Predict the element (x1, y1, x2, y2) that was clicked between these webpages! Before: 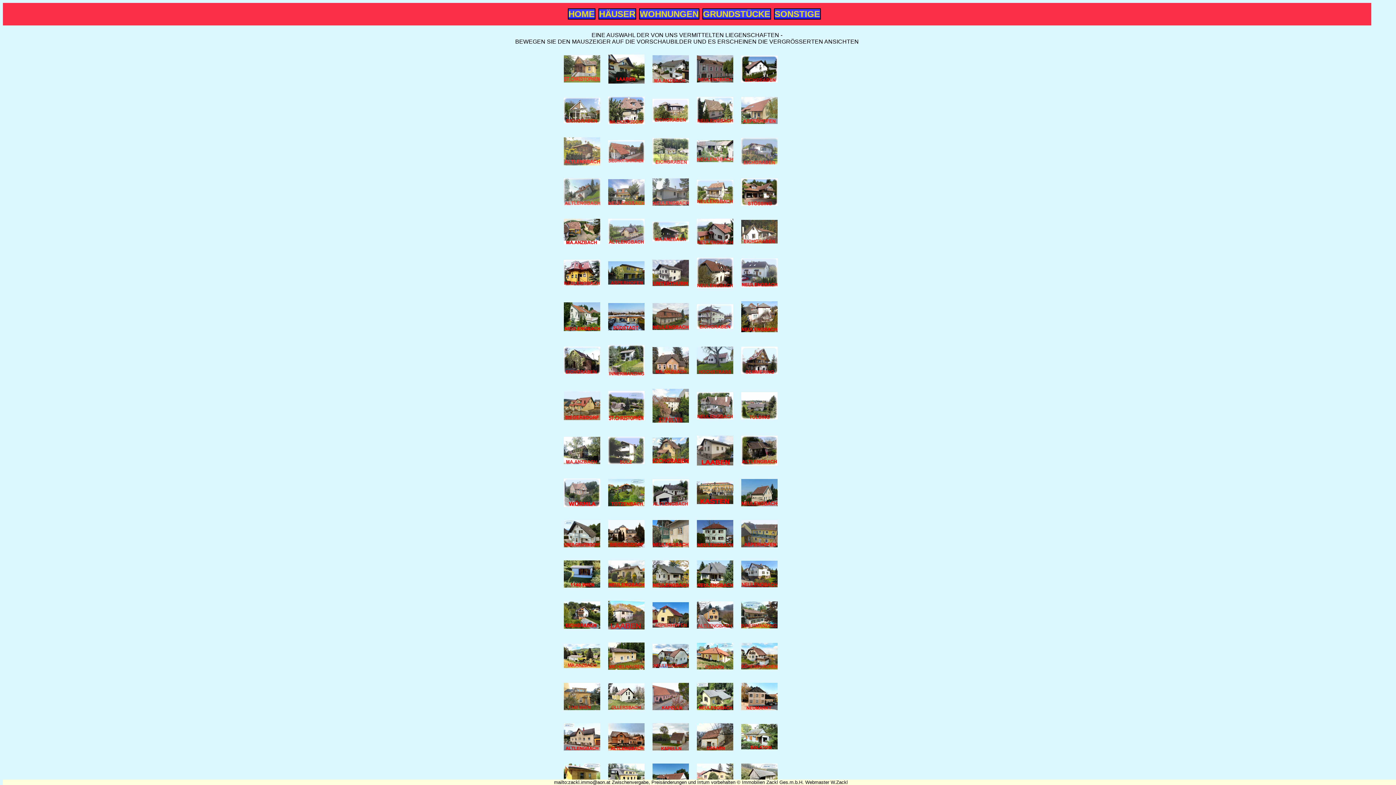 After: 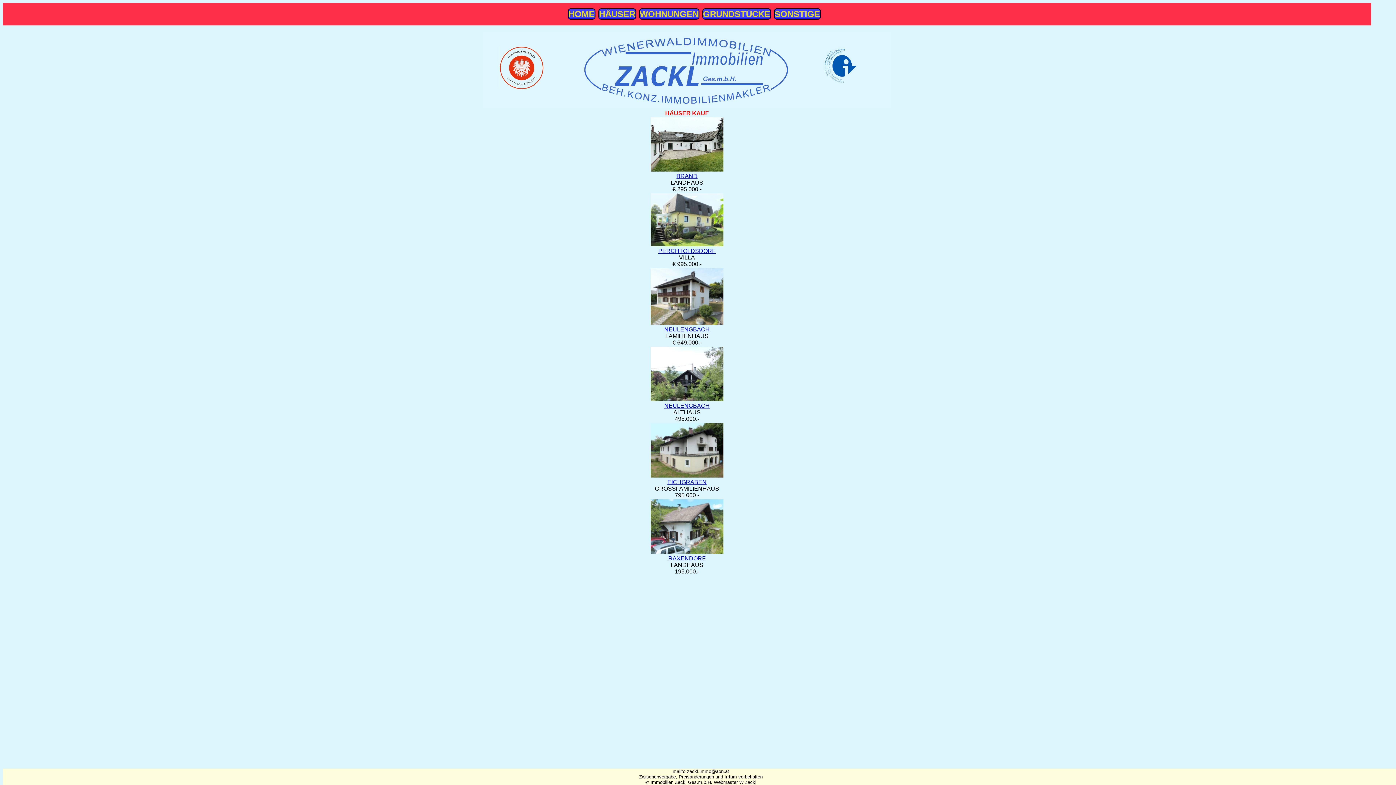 Action: bbox: (599, 9, 635, 18) label: HÄUSER